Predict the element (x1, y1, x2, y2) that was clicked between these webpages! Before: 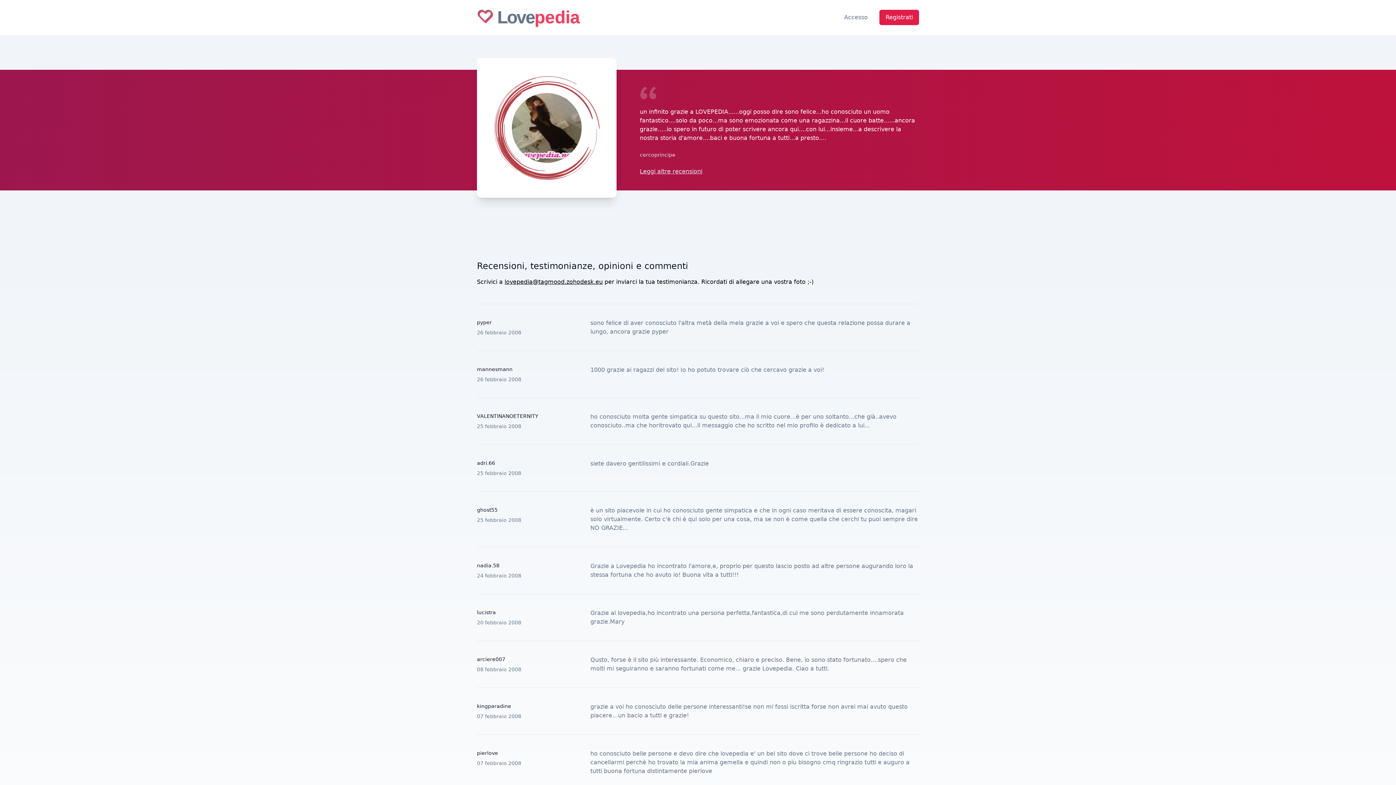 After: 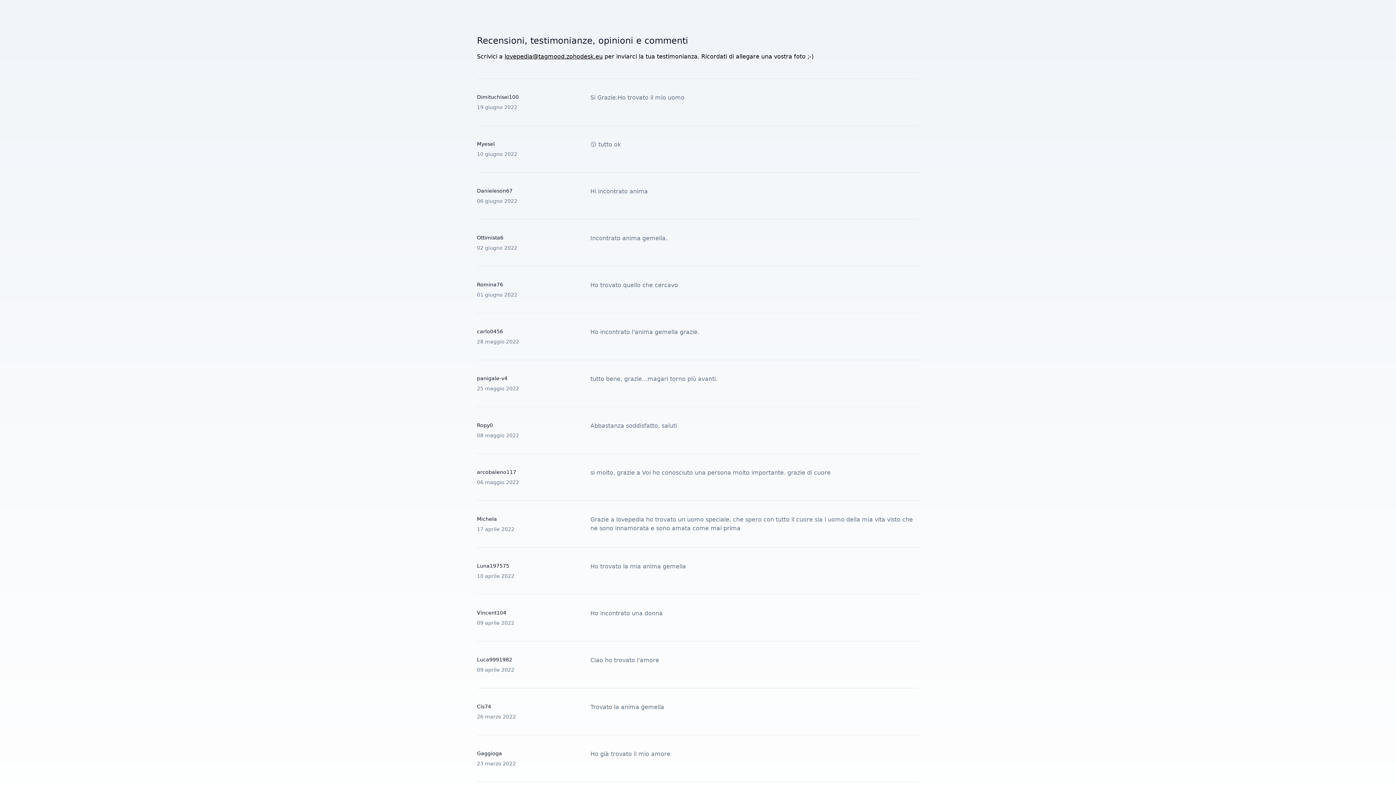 Action: label: Leggi altre recensioni bbox: (640, 168, 702, 174)